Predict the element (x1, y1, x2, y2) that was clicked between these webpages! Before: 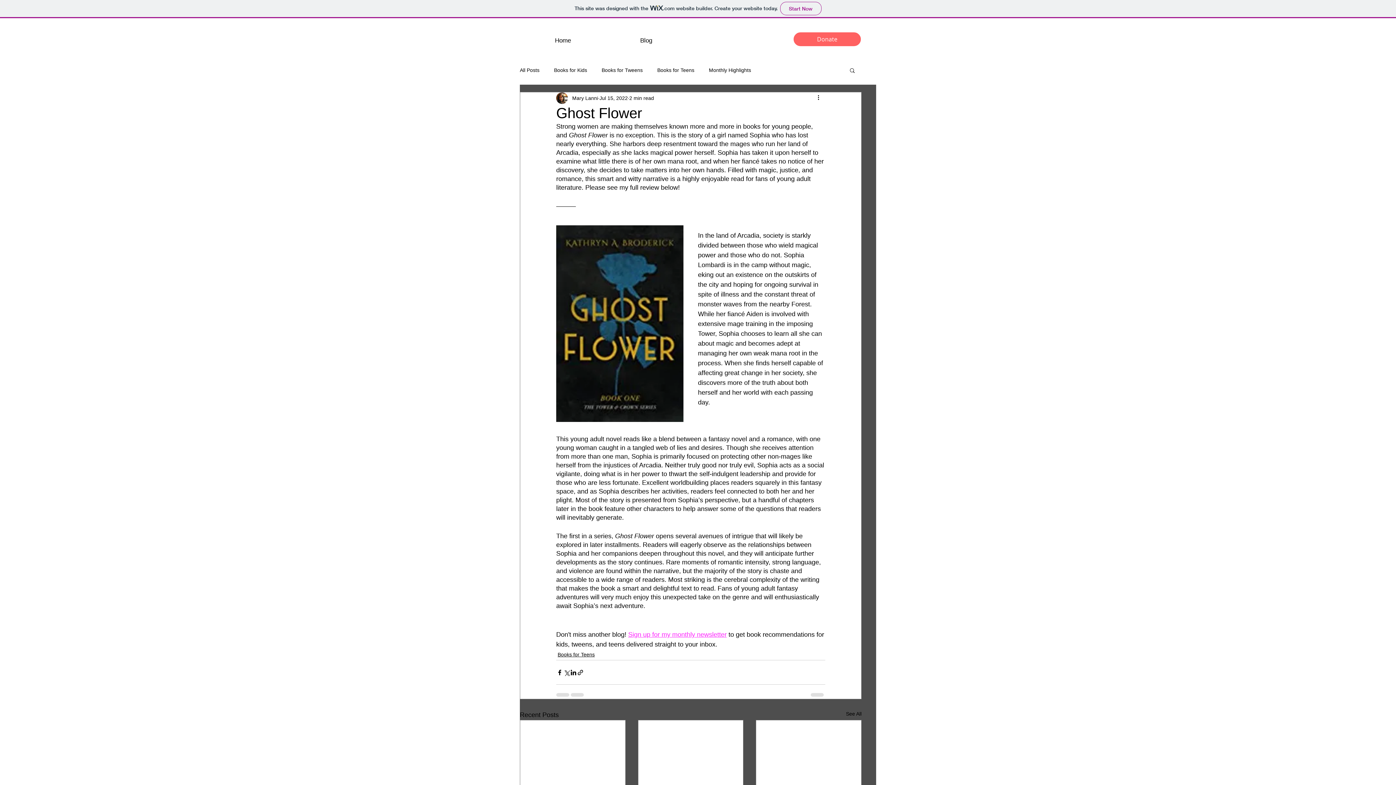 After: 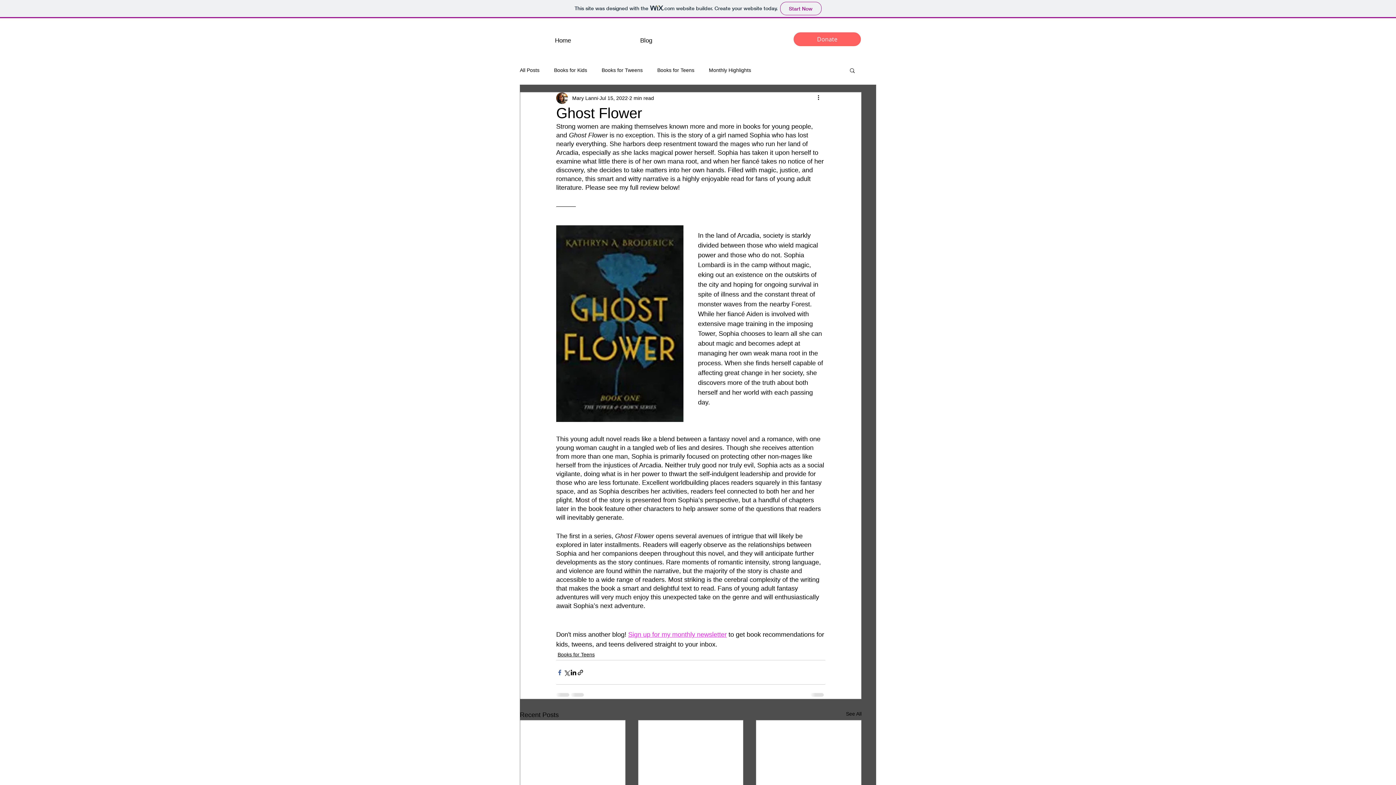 Action: bbox: (556, 669, 563, 676) label: Share via Facebook